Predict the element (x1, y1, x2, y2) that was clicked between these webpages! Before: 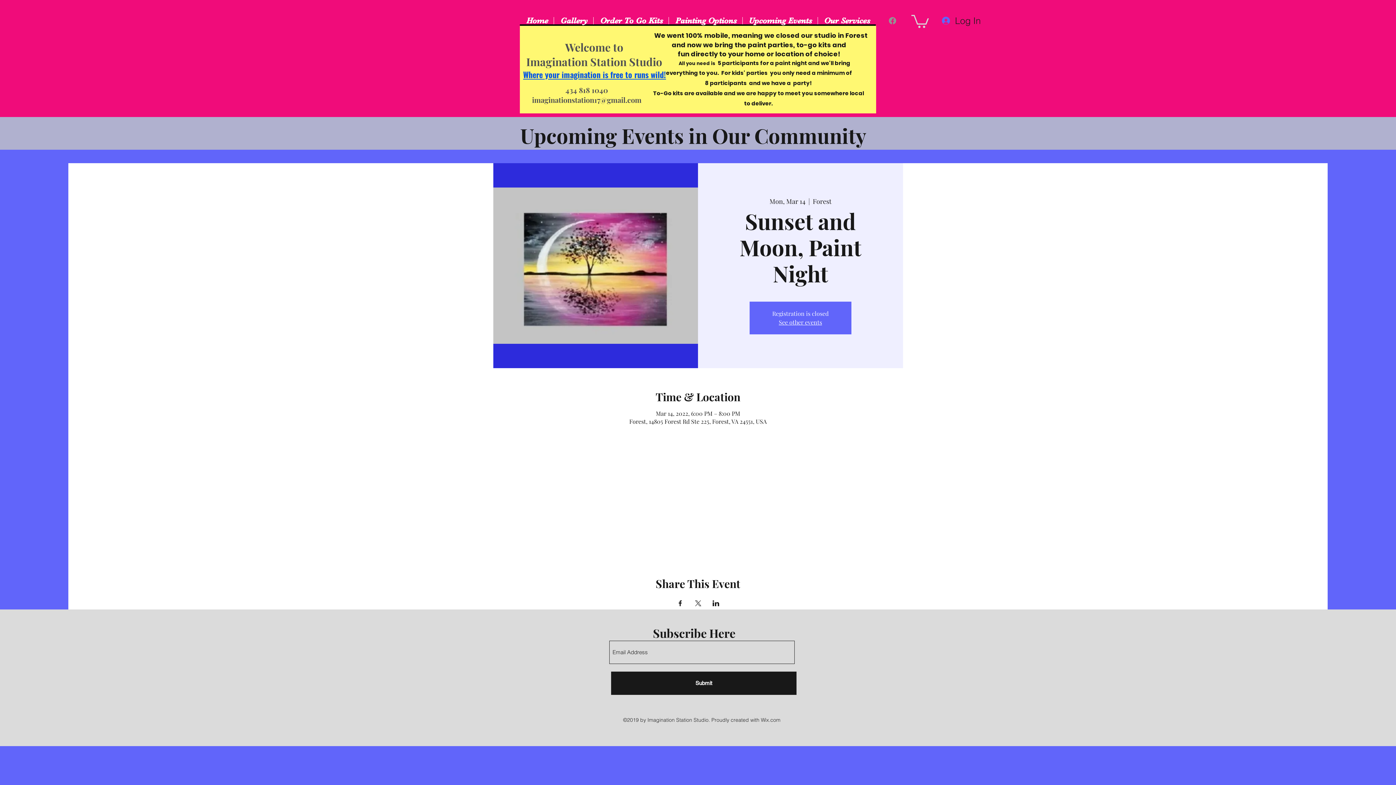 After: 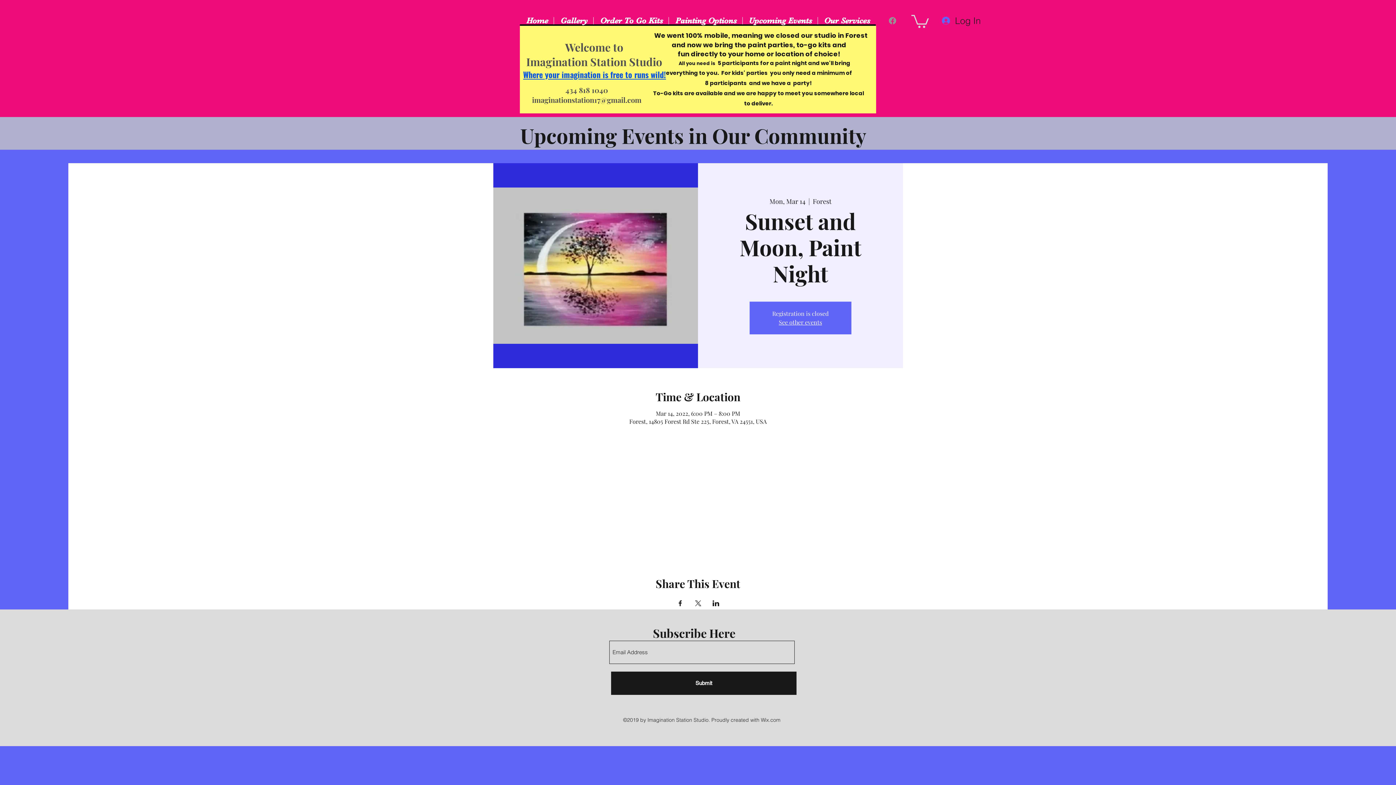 Action: label: Share event on X bbox: (694, 600, 701, 606)